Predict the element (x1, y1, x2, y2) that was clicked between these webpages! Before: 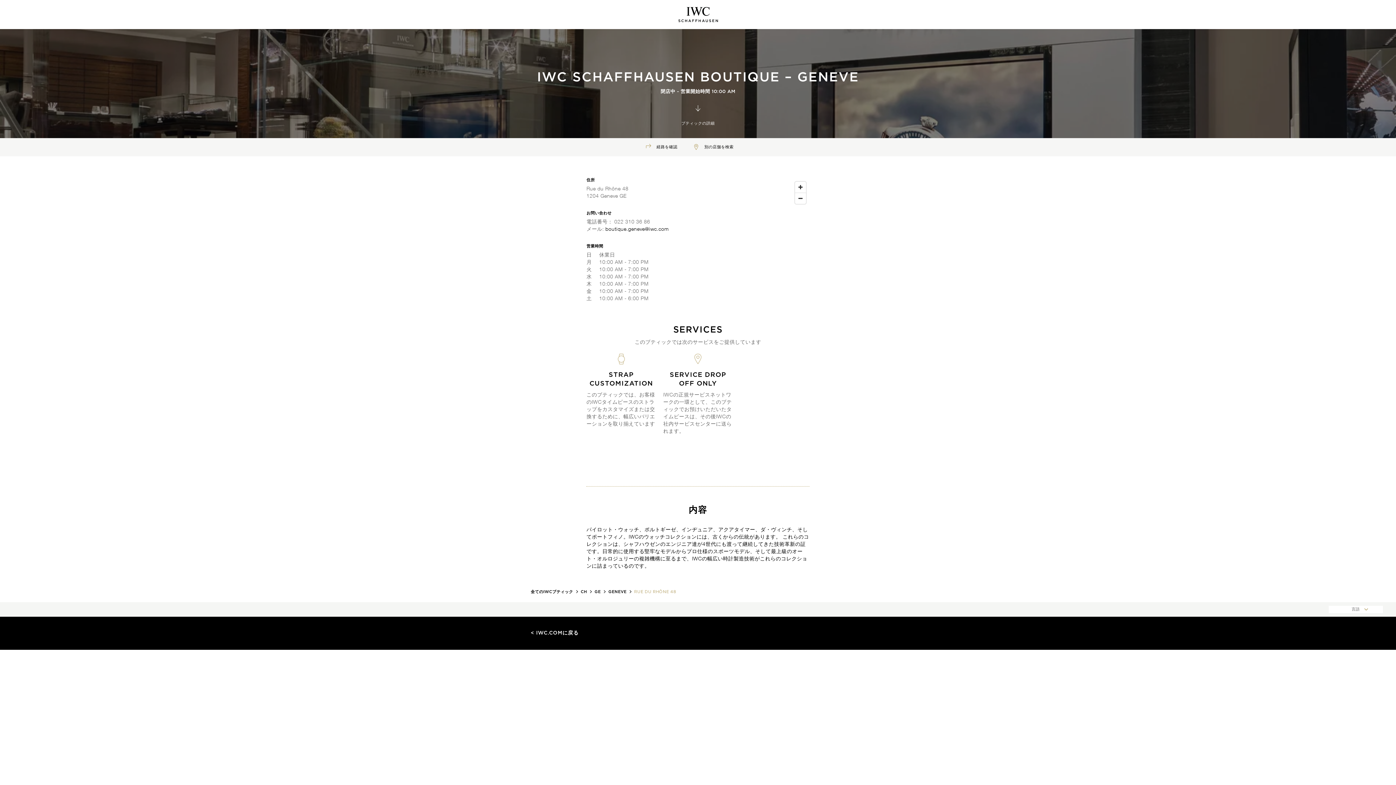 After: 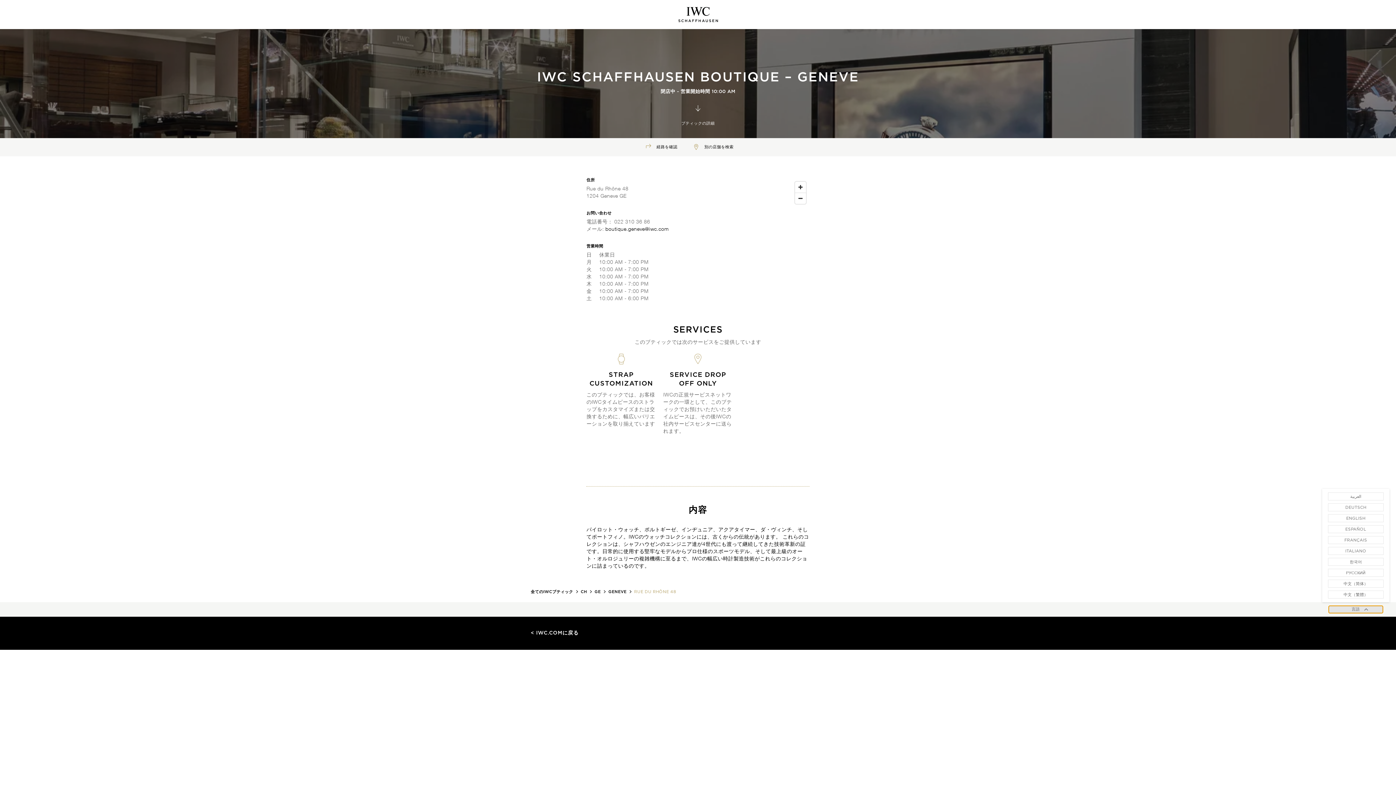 Action: label: 言語 bbox: (1329, 606, 1383, 613)